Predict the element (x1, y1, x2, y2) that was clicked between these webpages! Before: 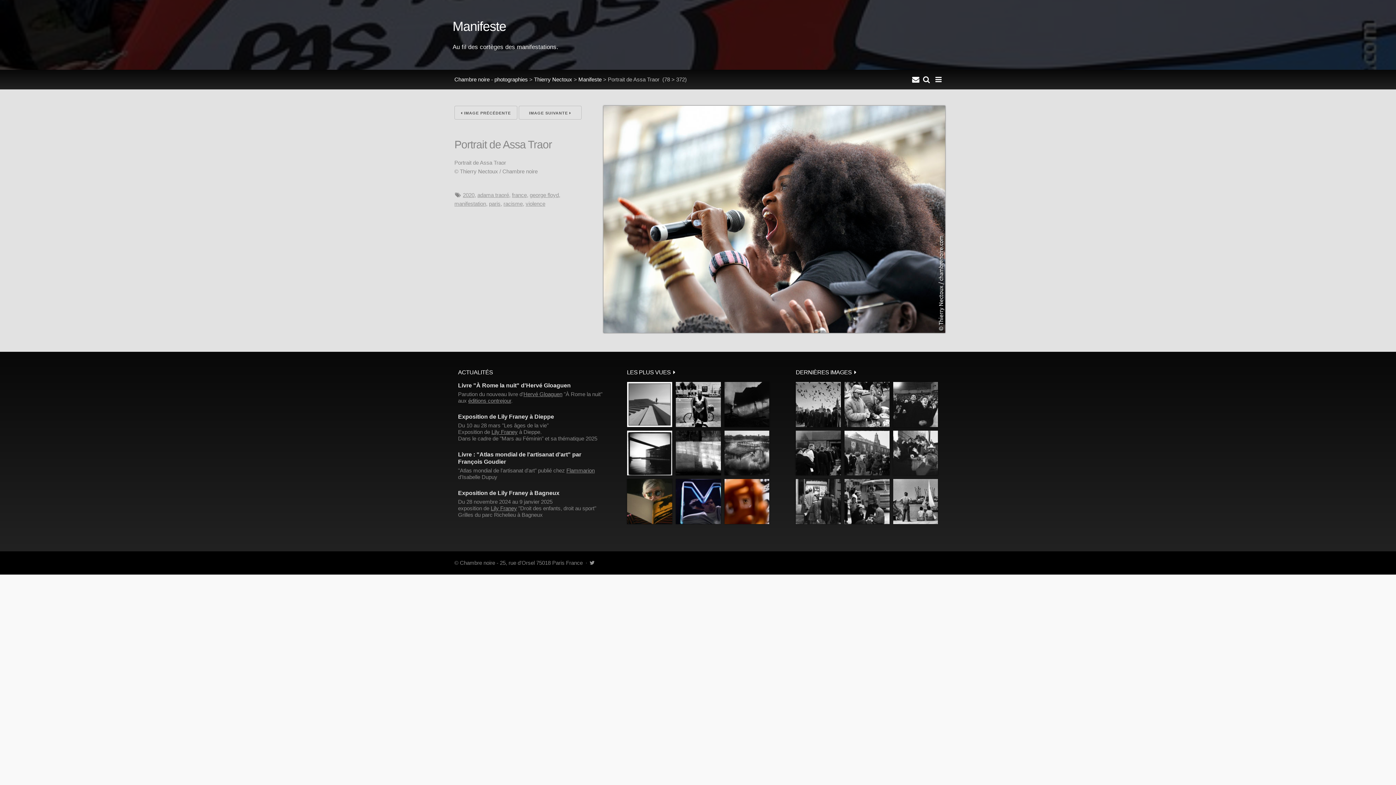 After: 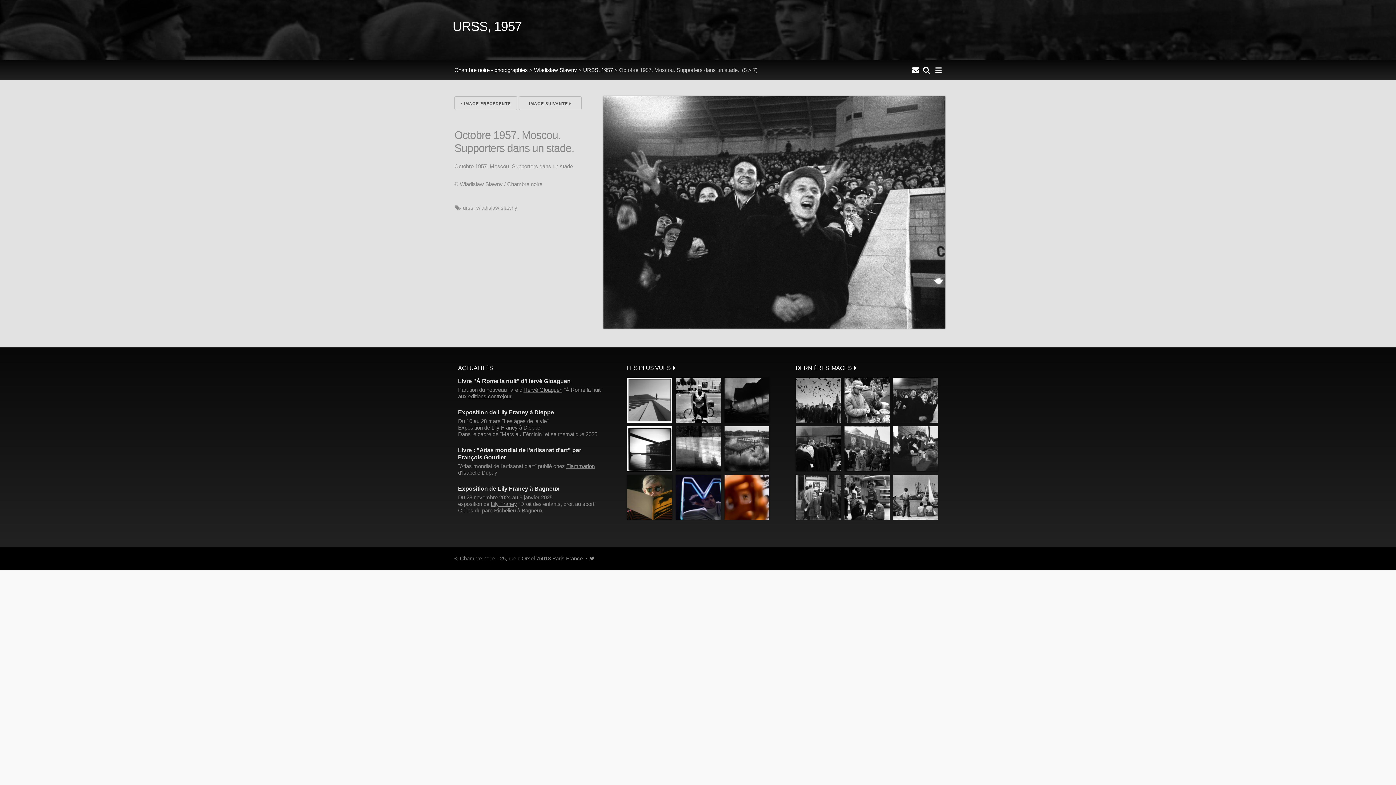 Action: label: 
 bbox: (893, 382, 938, 427)